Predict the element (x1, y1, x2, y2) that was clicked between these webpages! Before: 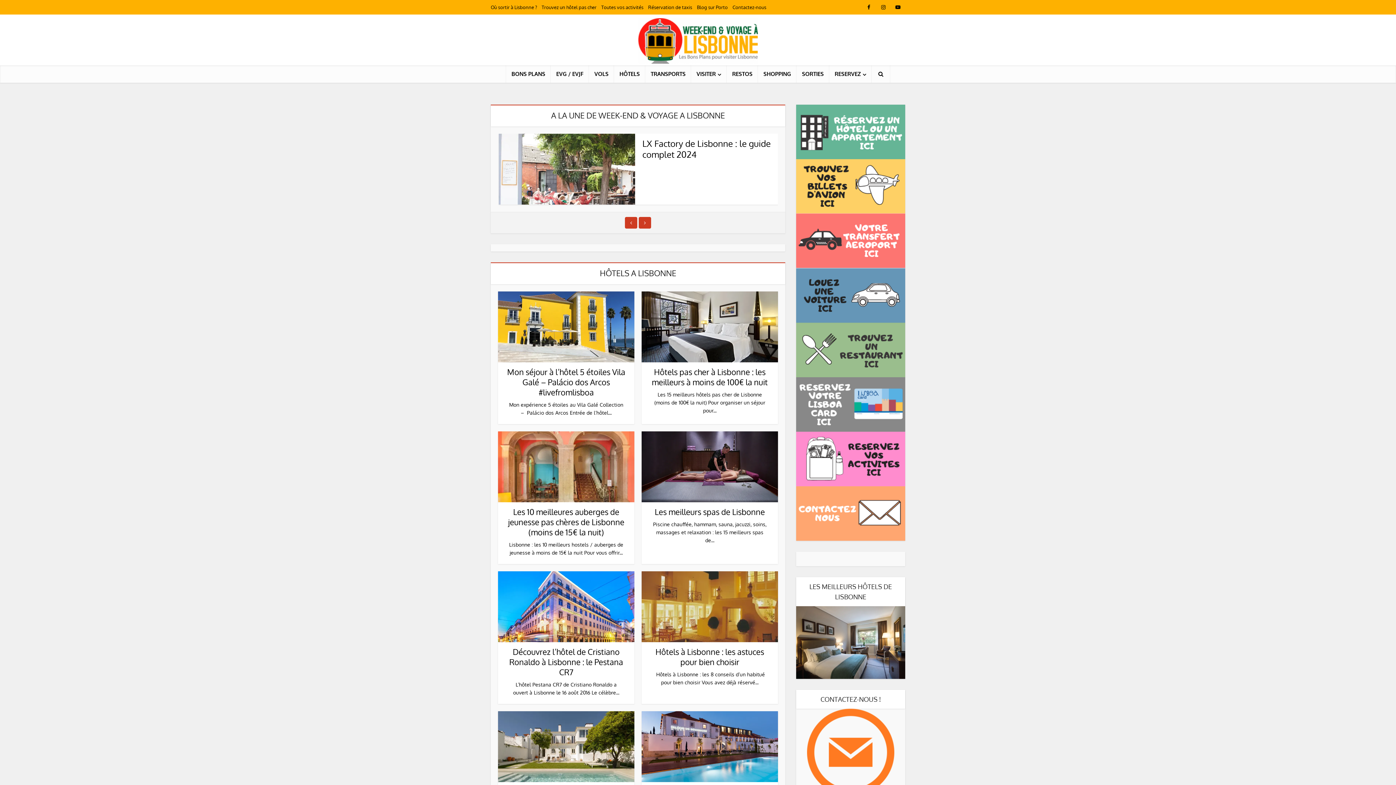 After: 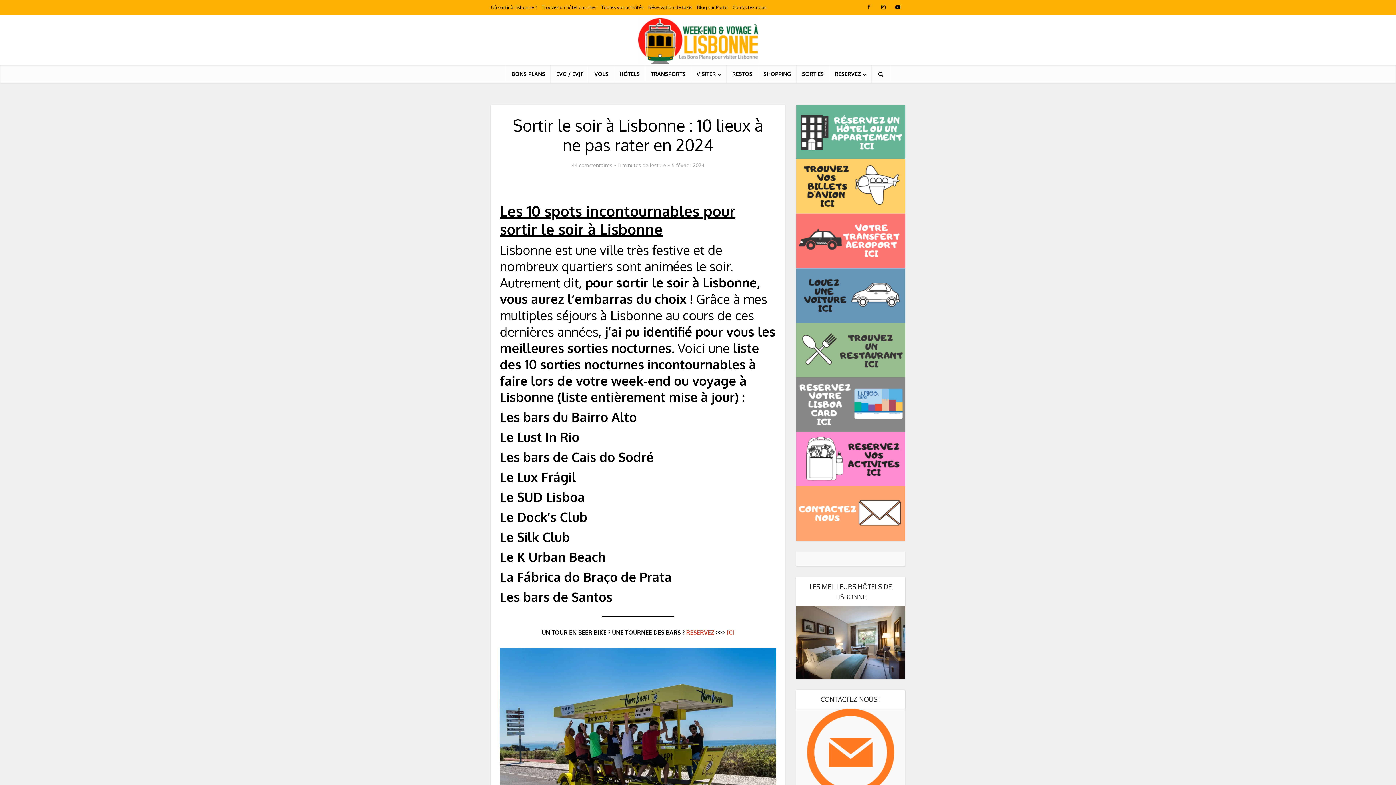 Action: label: Où sortir à Lisbonne ? bbox: (490, 4, 537, 10)